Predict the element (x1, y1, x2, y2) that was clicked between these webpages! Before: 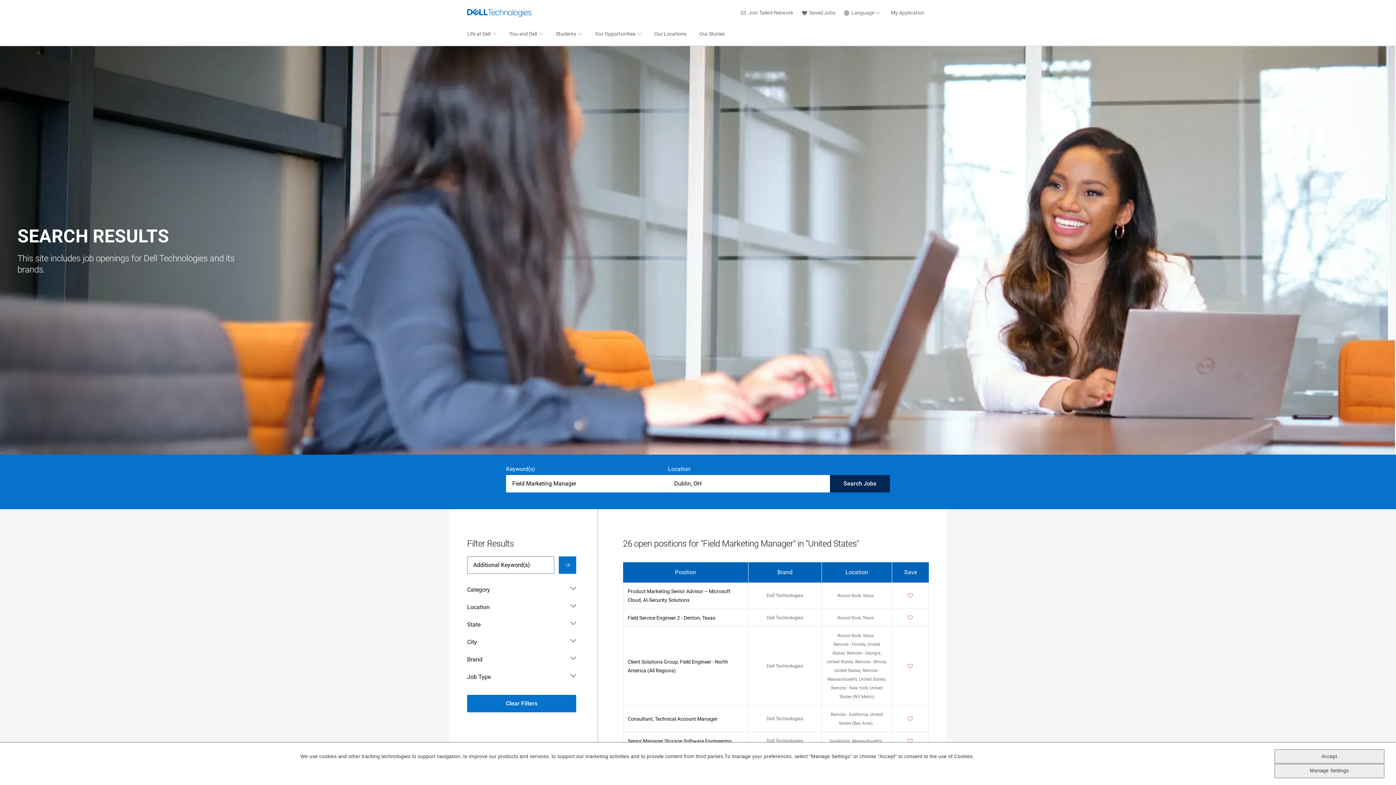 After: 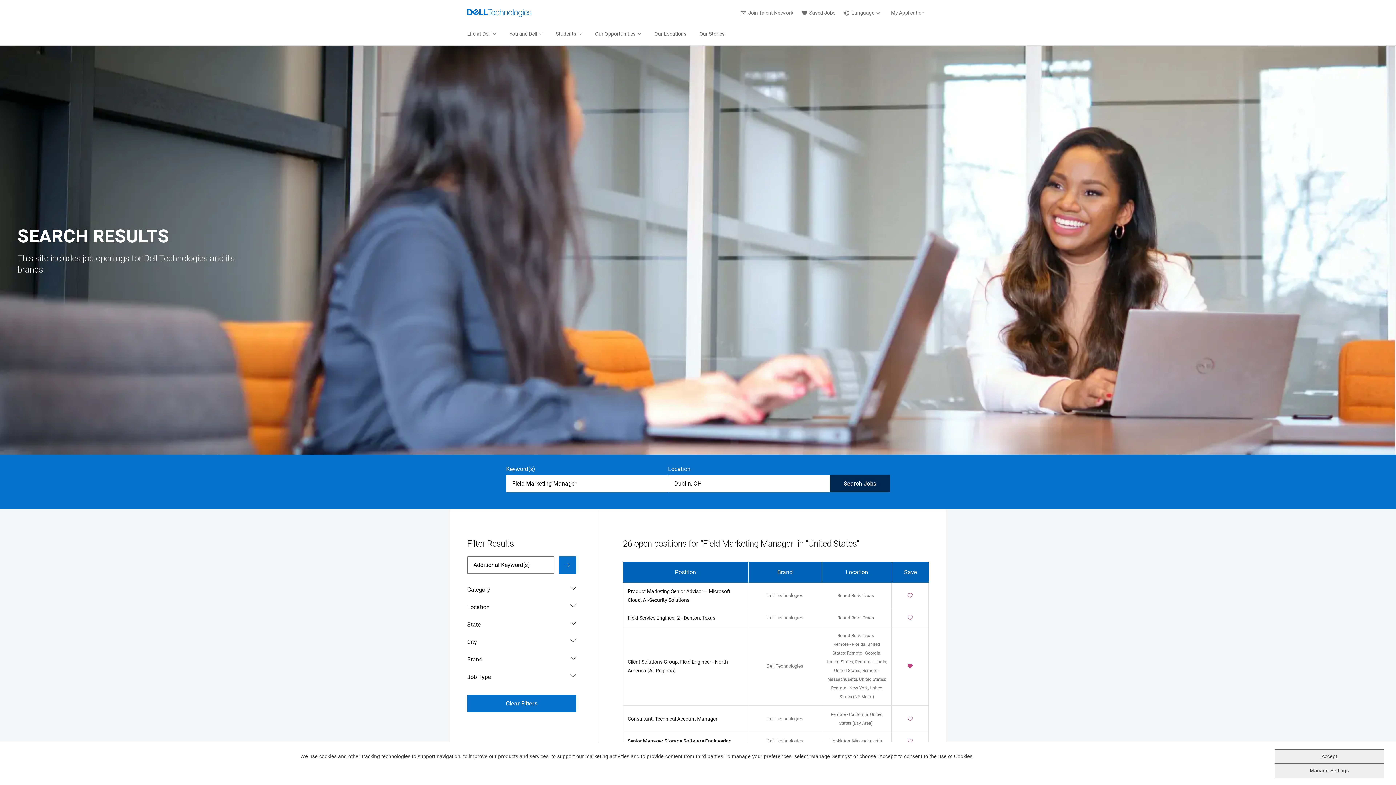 Action: bbox: (892, 627, 928, 705) label: Save Job